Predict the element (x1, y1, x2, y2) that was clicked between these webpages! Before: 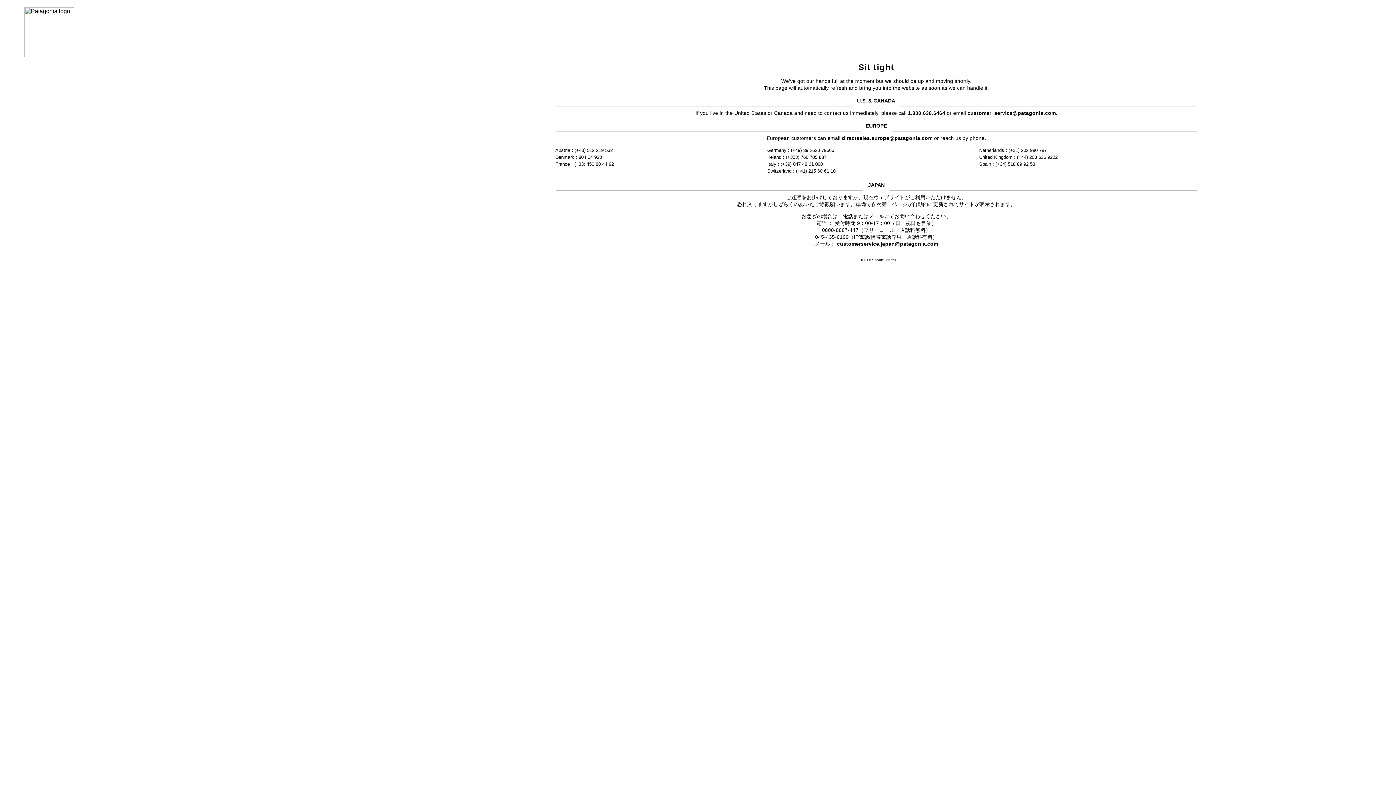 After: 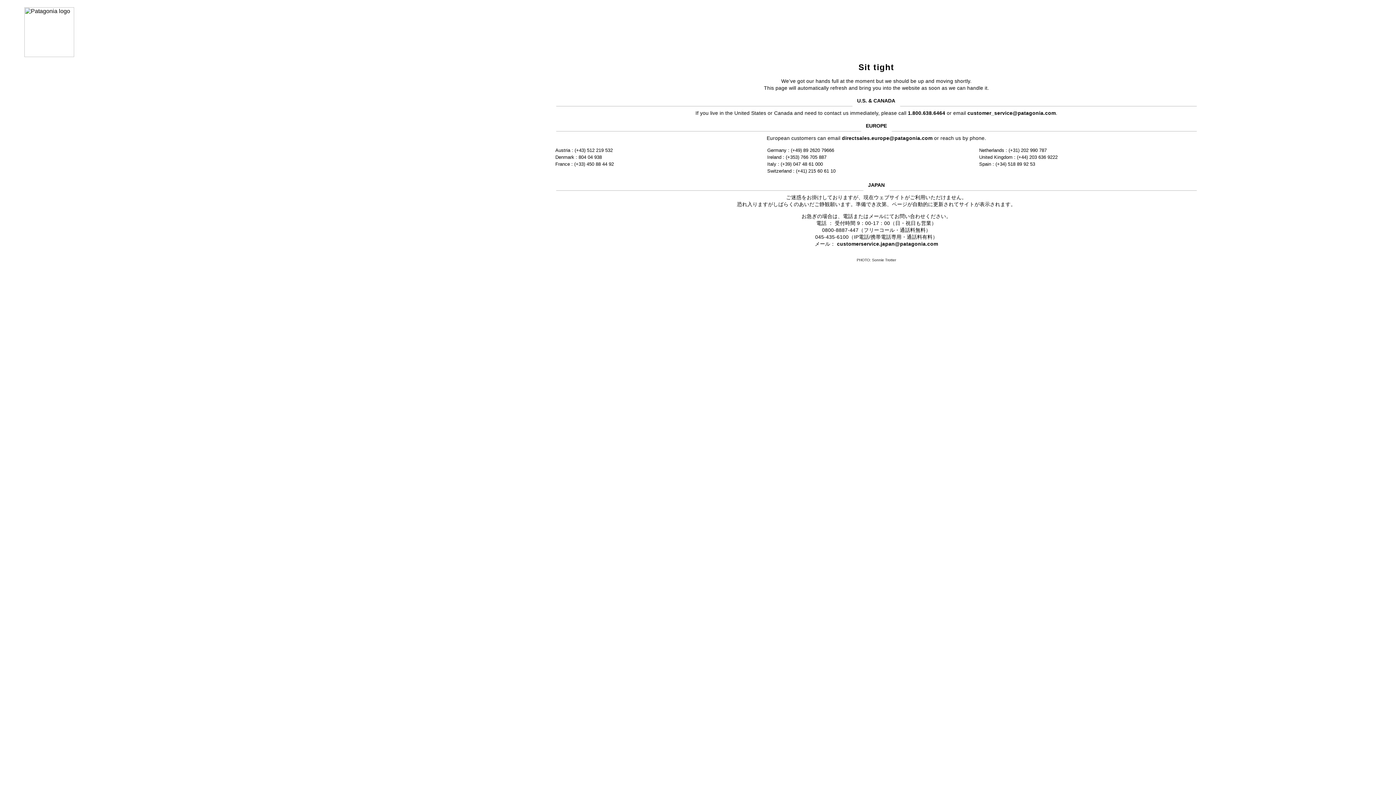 Action: bbox: (967, 110, 1056, 115) label: customer_service@patagonia.com